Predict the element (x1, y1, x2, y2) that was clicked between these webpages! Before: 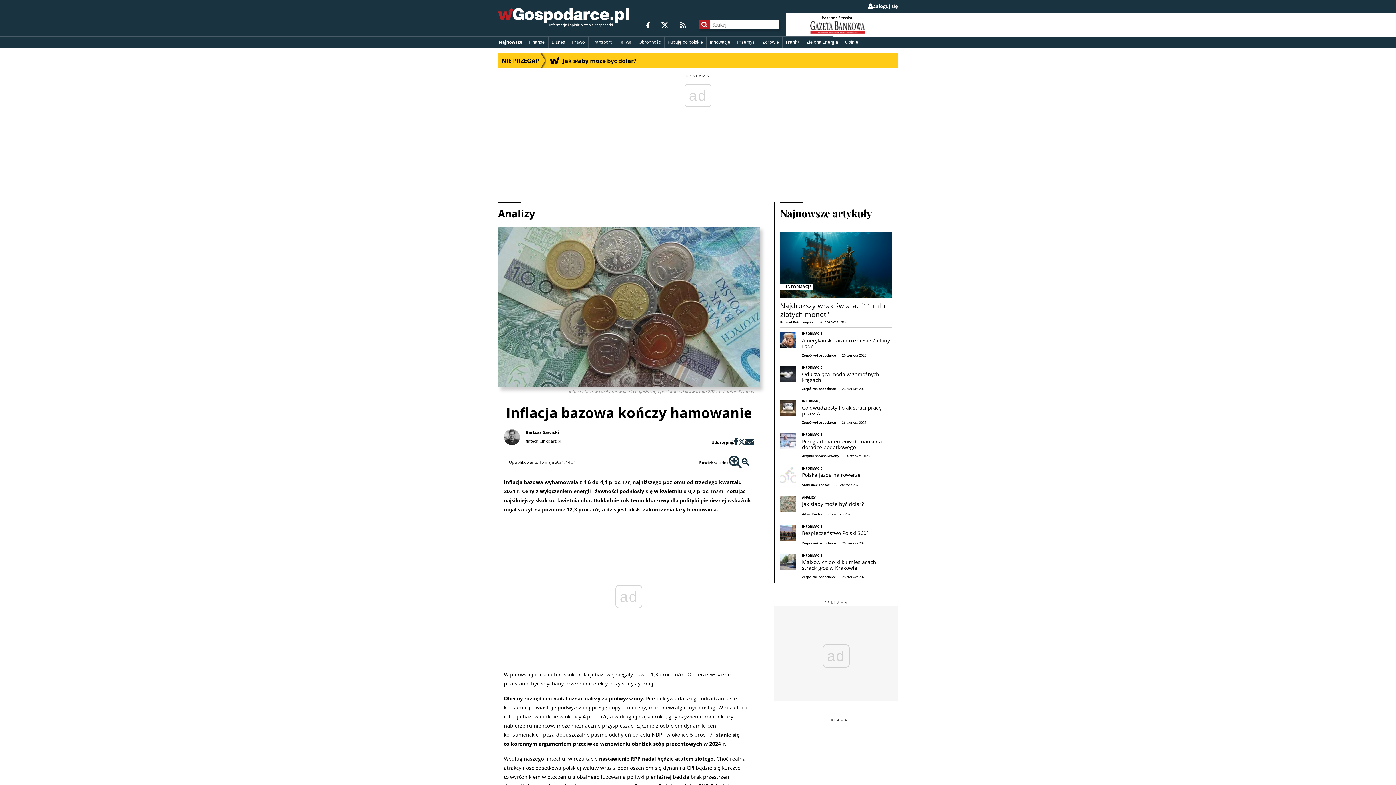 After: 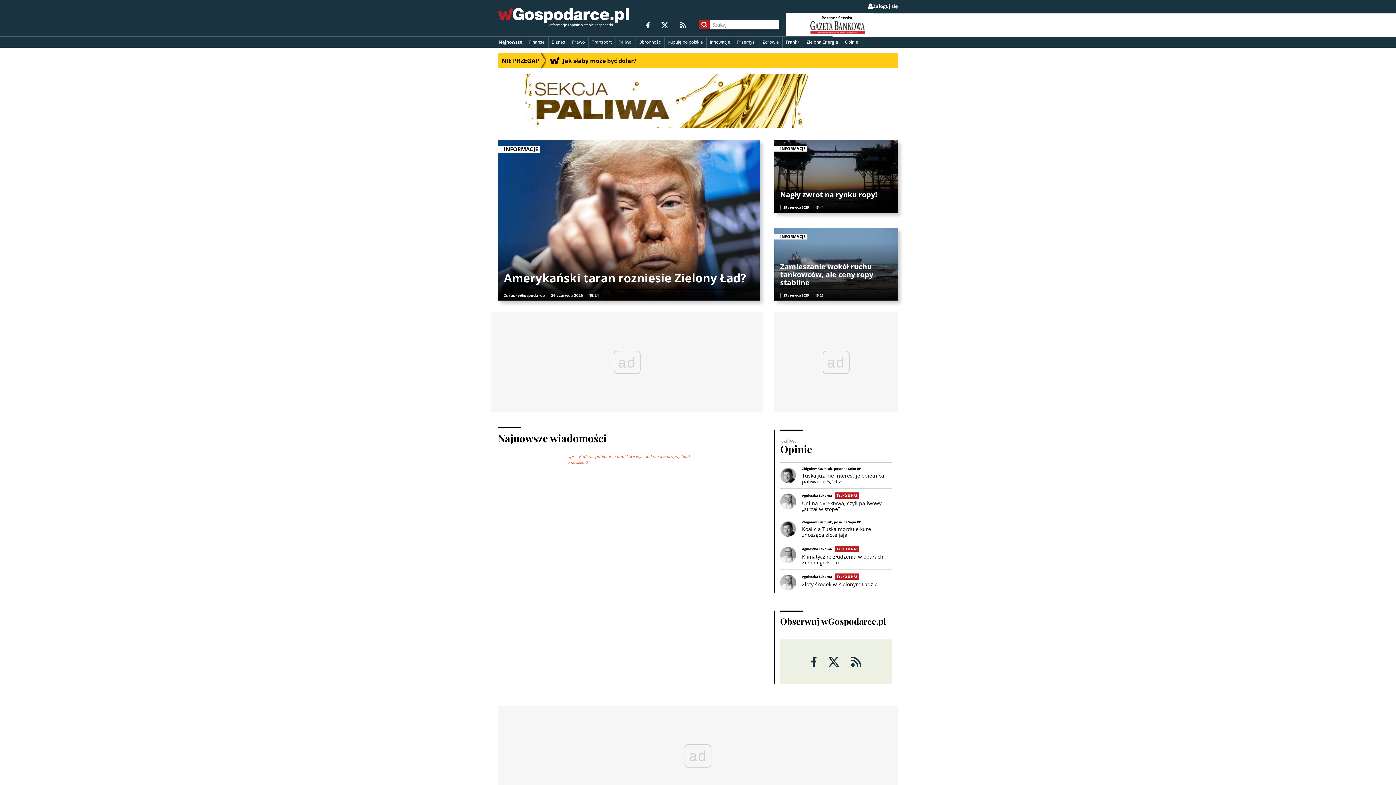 Action: label: Paliwa bbox: (615, 36, 635, 47)